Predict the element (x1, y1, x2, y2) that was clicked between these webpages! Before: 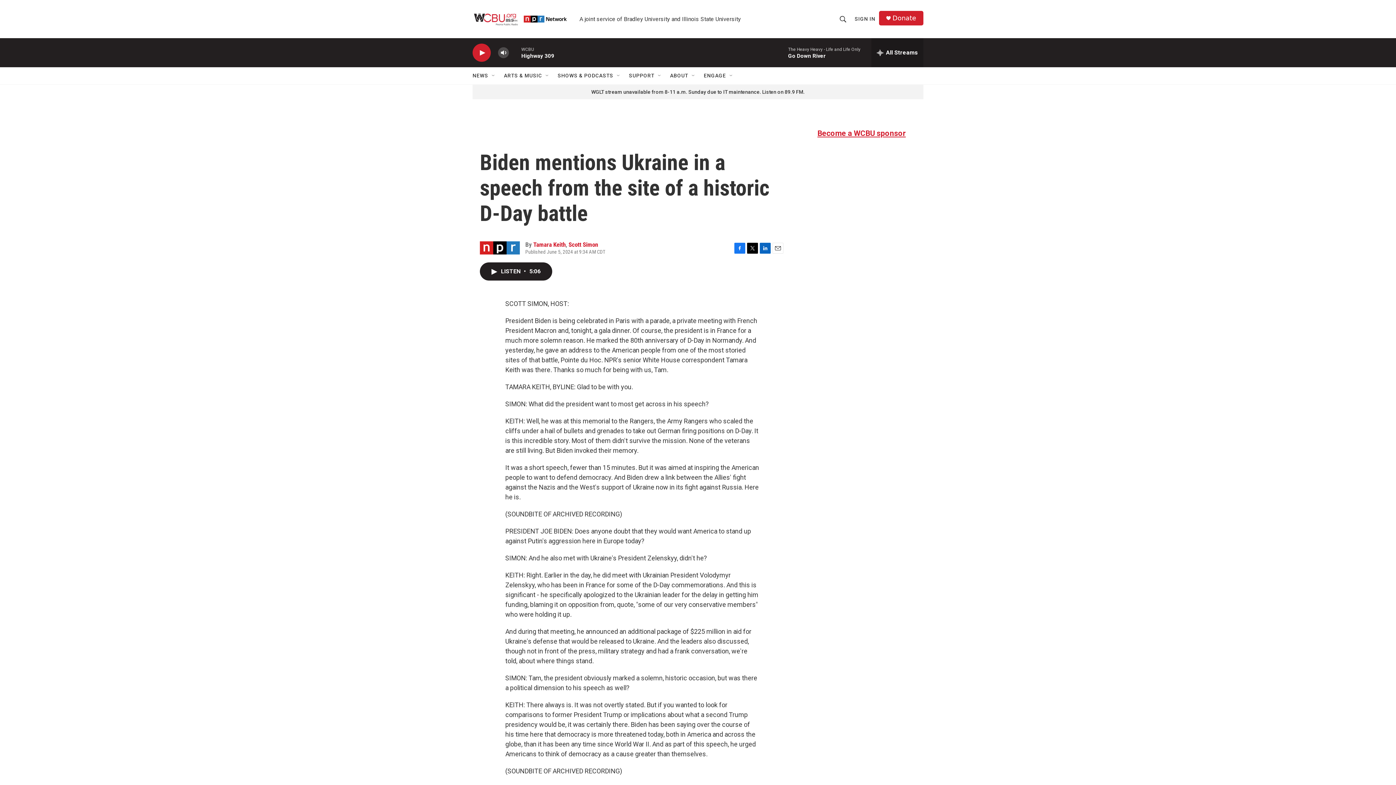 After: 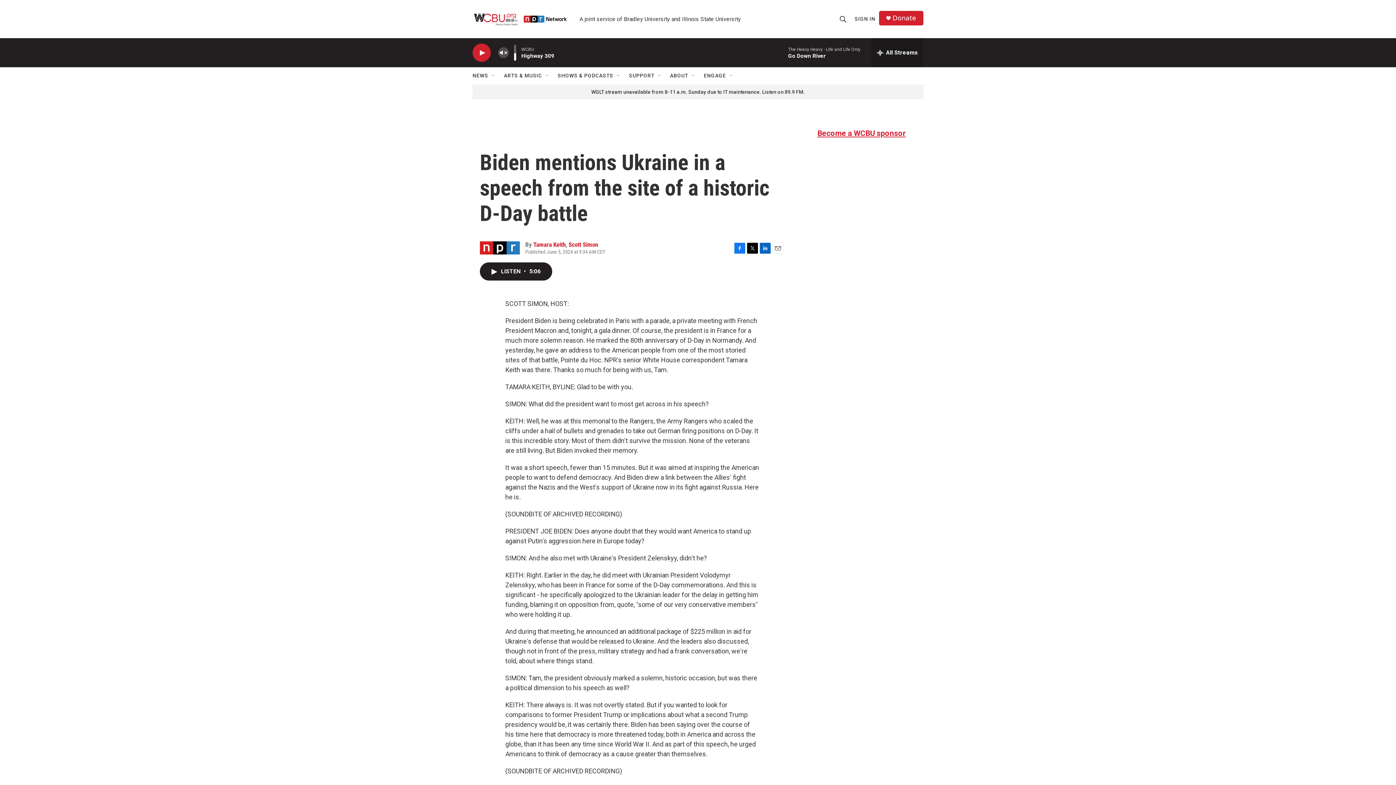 Action: bbox: (497, 44, 509, 60) label: volume